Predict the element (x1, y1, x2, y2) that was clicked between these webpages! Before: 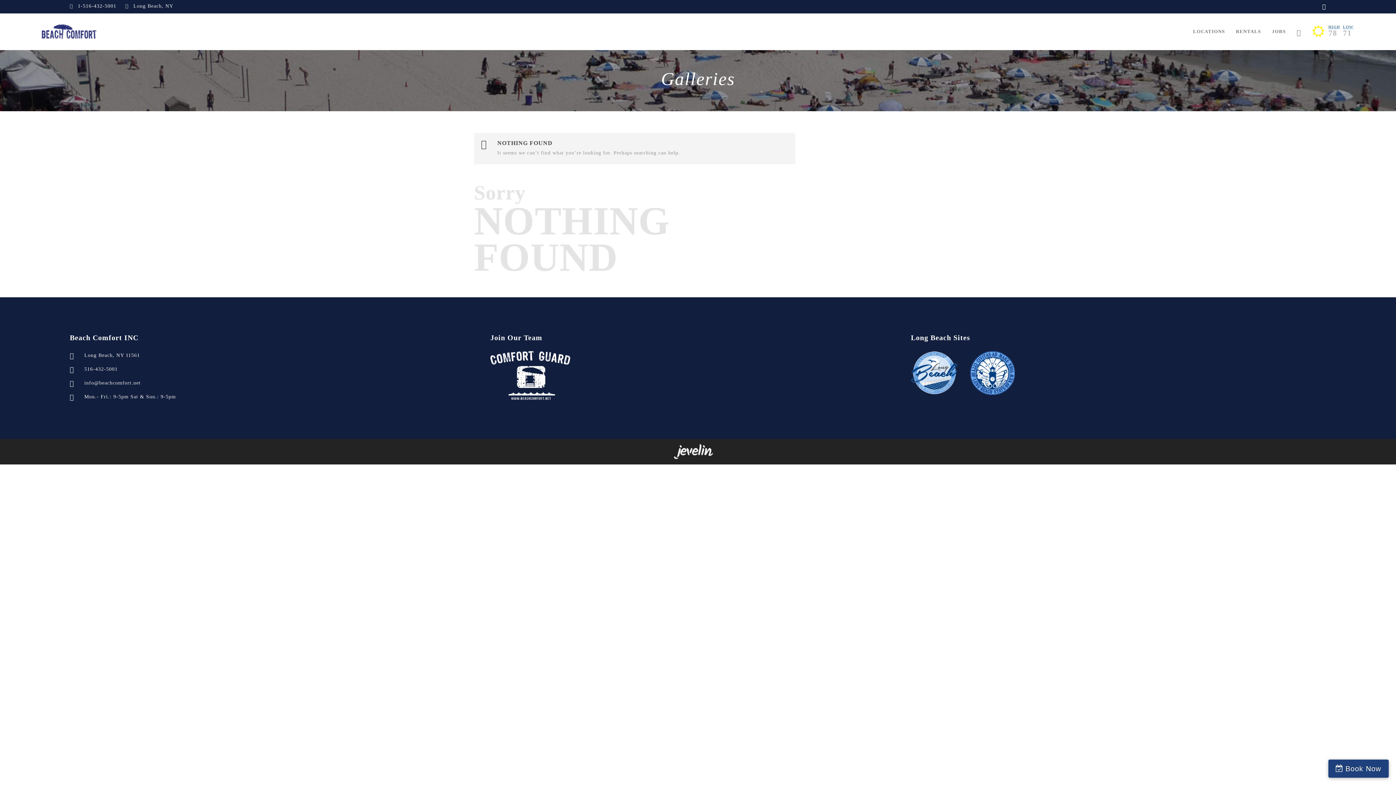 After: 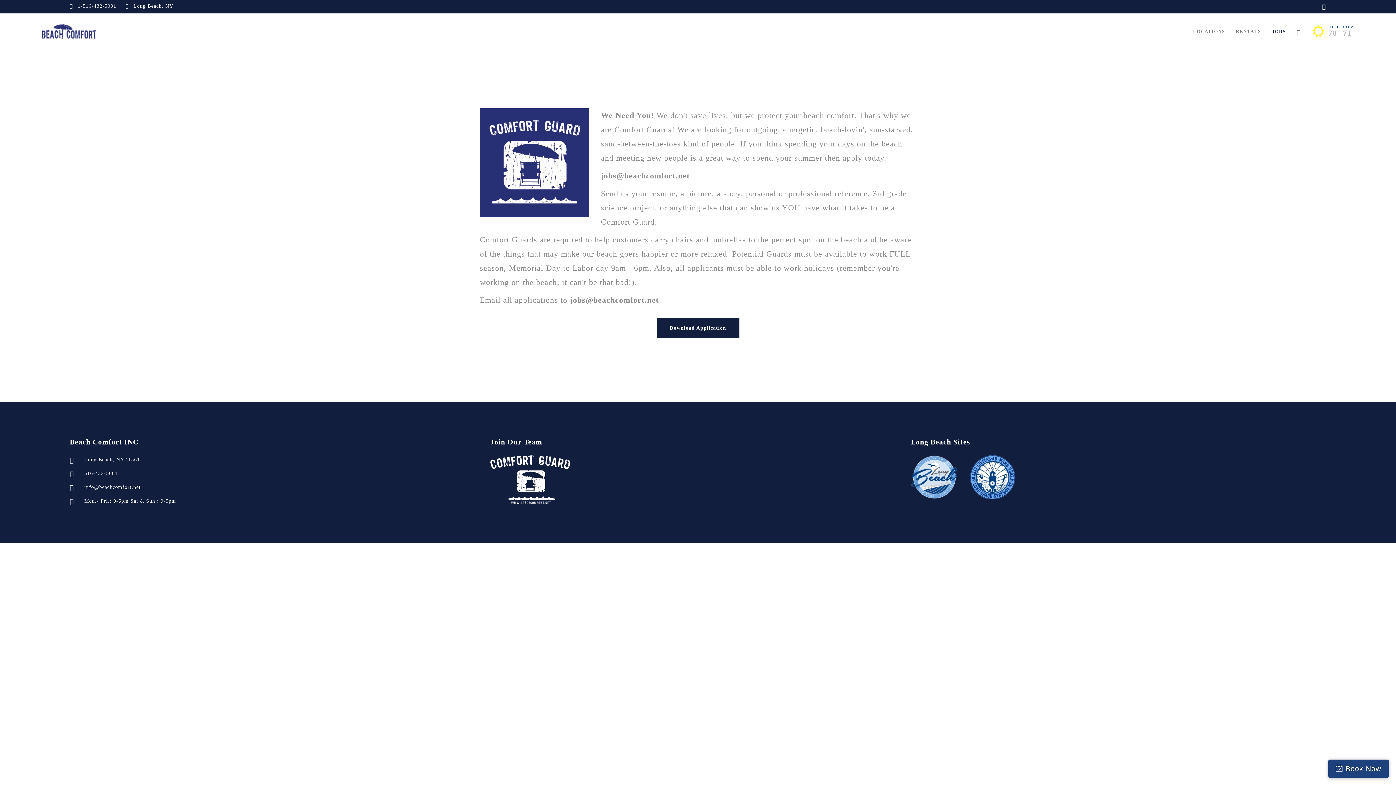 Action: bbox: (490, 372, 570, 377)